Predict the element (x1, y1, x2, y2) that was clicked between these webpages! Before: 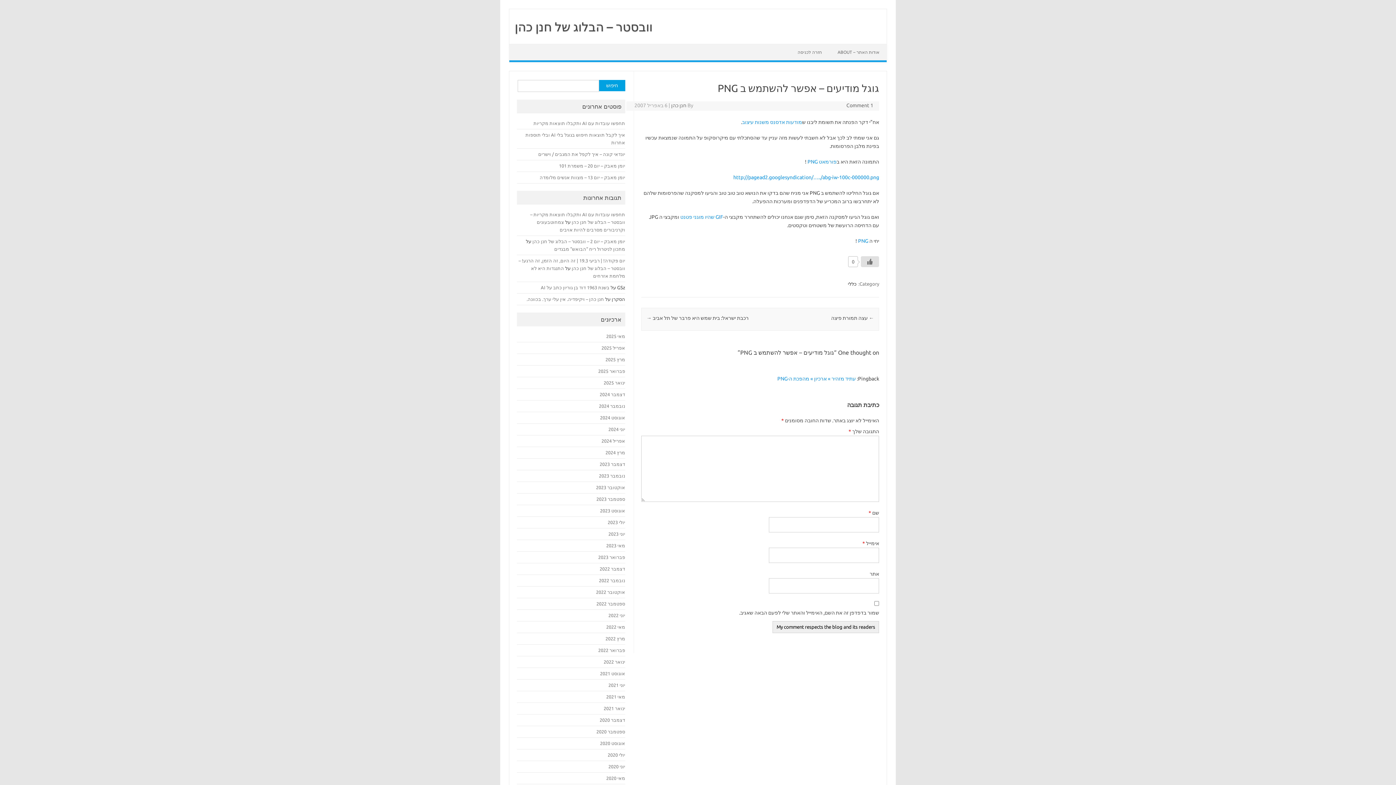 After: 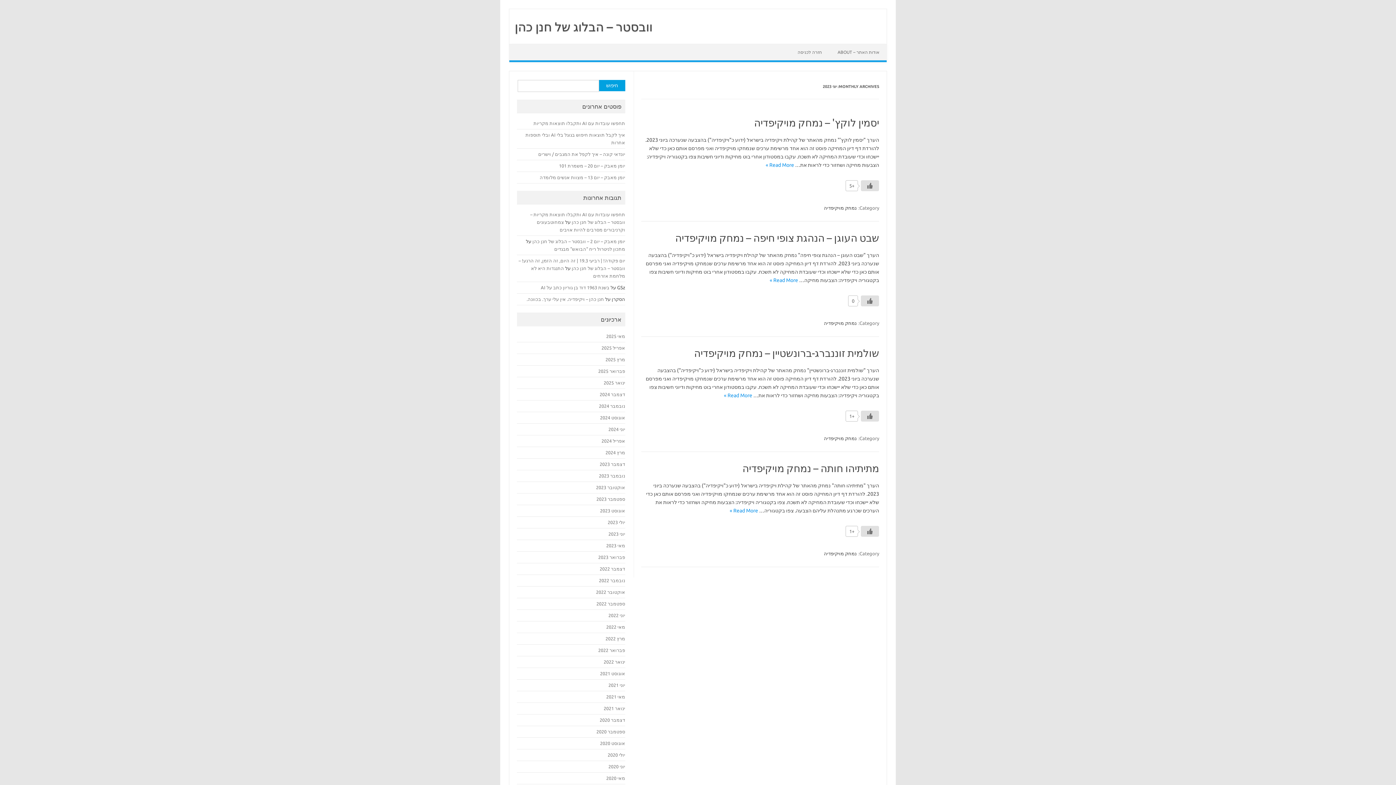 Action: label: יוני 2023 bbox: (608, 531, 625, 536)